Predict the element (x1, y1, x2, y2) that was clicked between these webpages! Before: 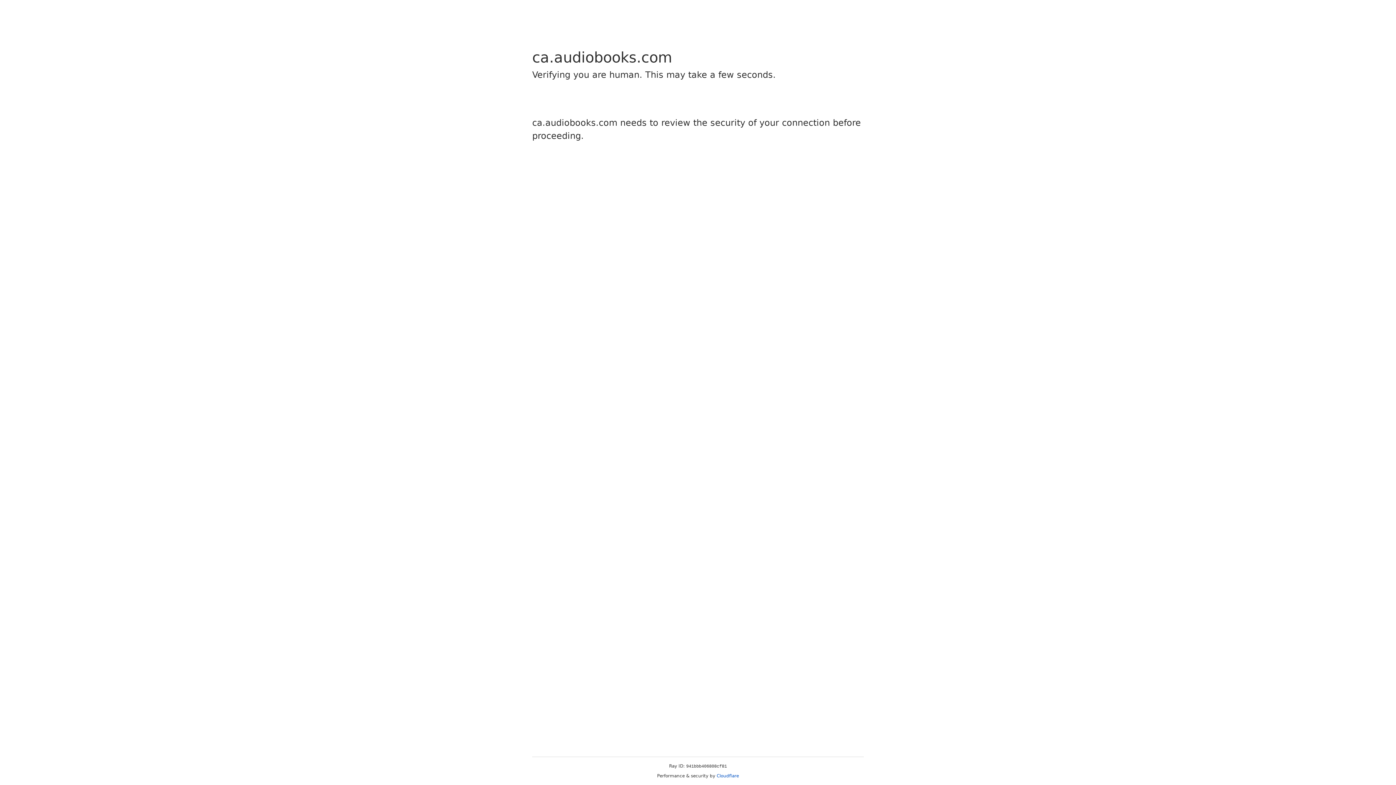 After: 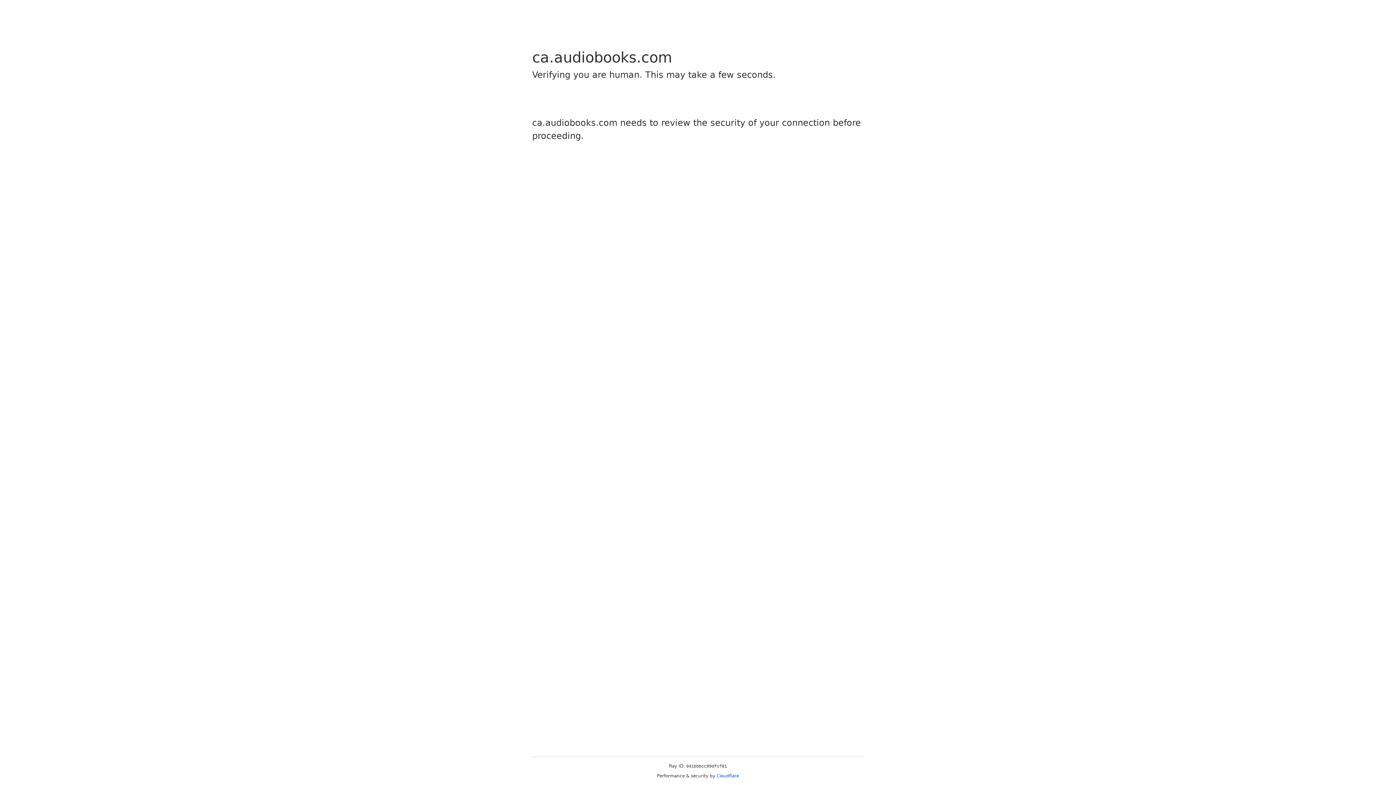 Action: label: Cloudflare bbox: (716, 773, 739, 778)